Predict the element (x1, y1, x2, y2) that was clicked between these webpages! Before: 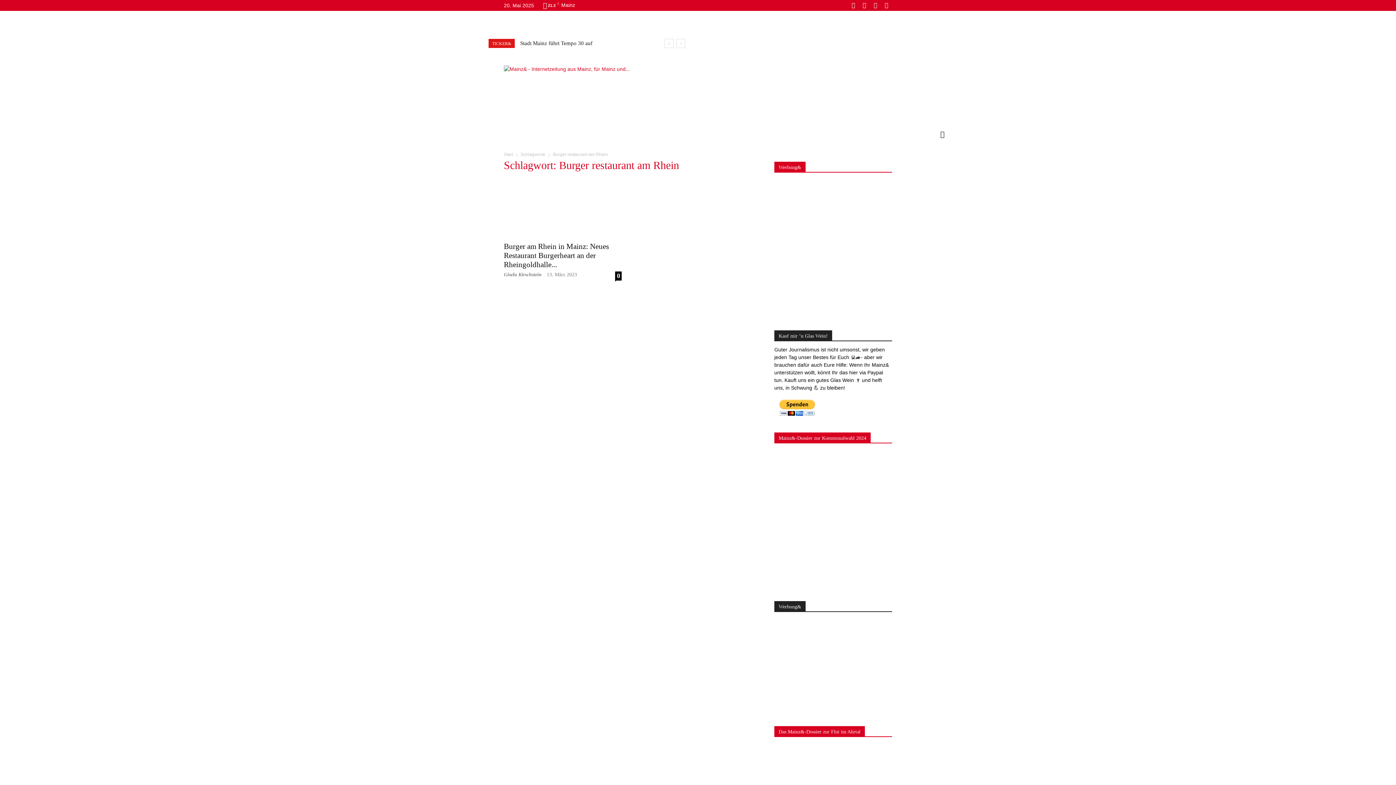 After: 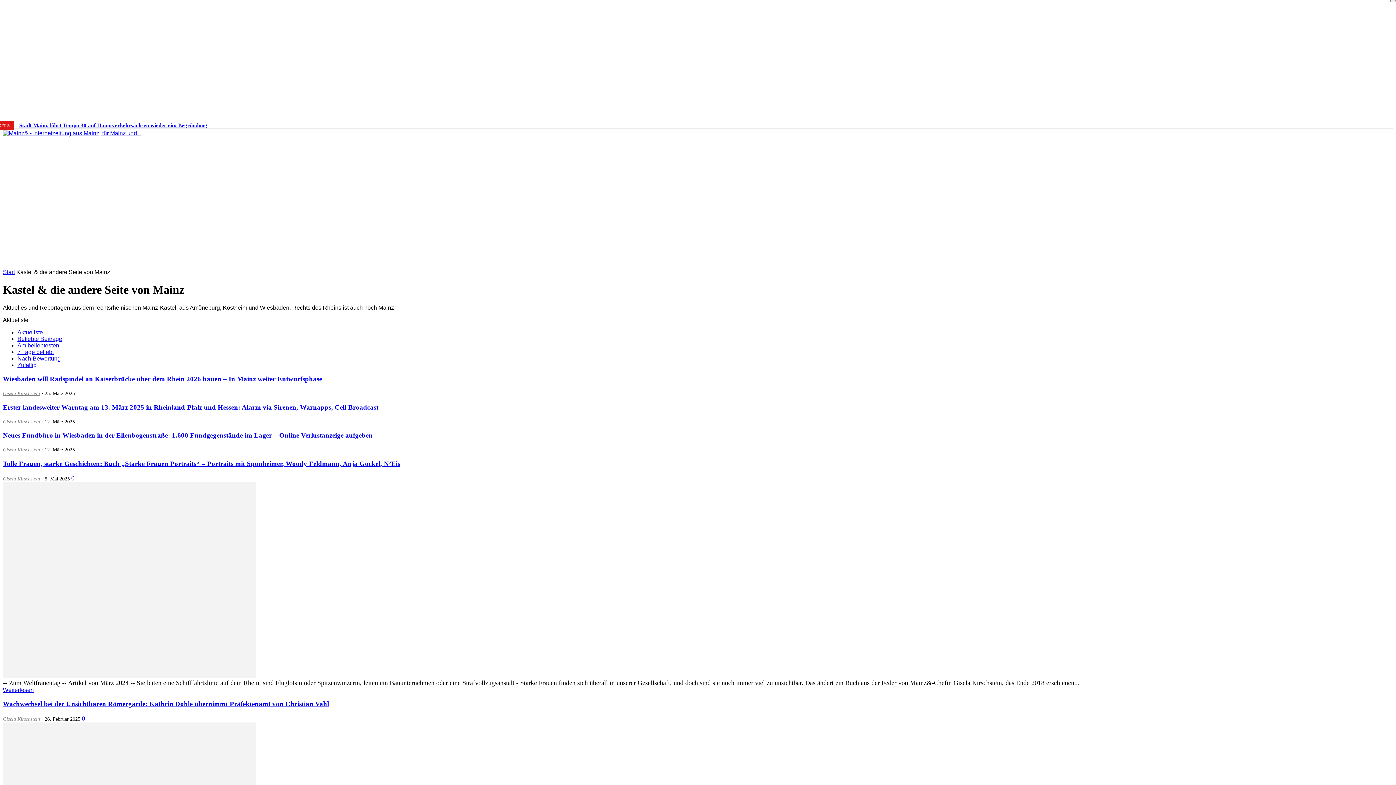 Action: bbox: (852, 108, 895, 125) label: KASTEL&